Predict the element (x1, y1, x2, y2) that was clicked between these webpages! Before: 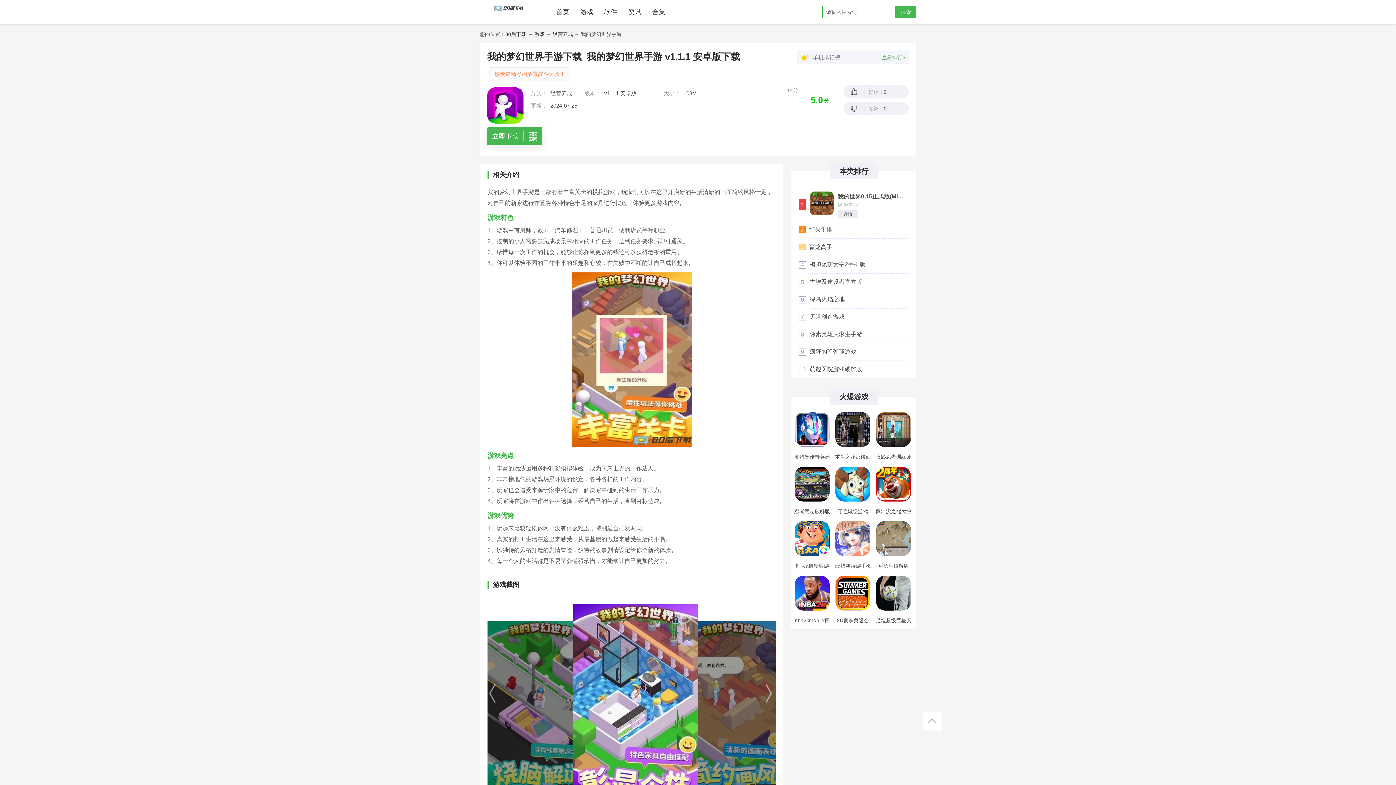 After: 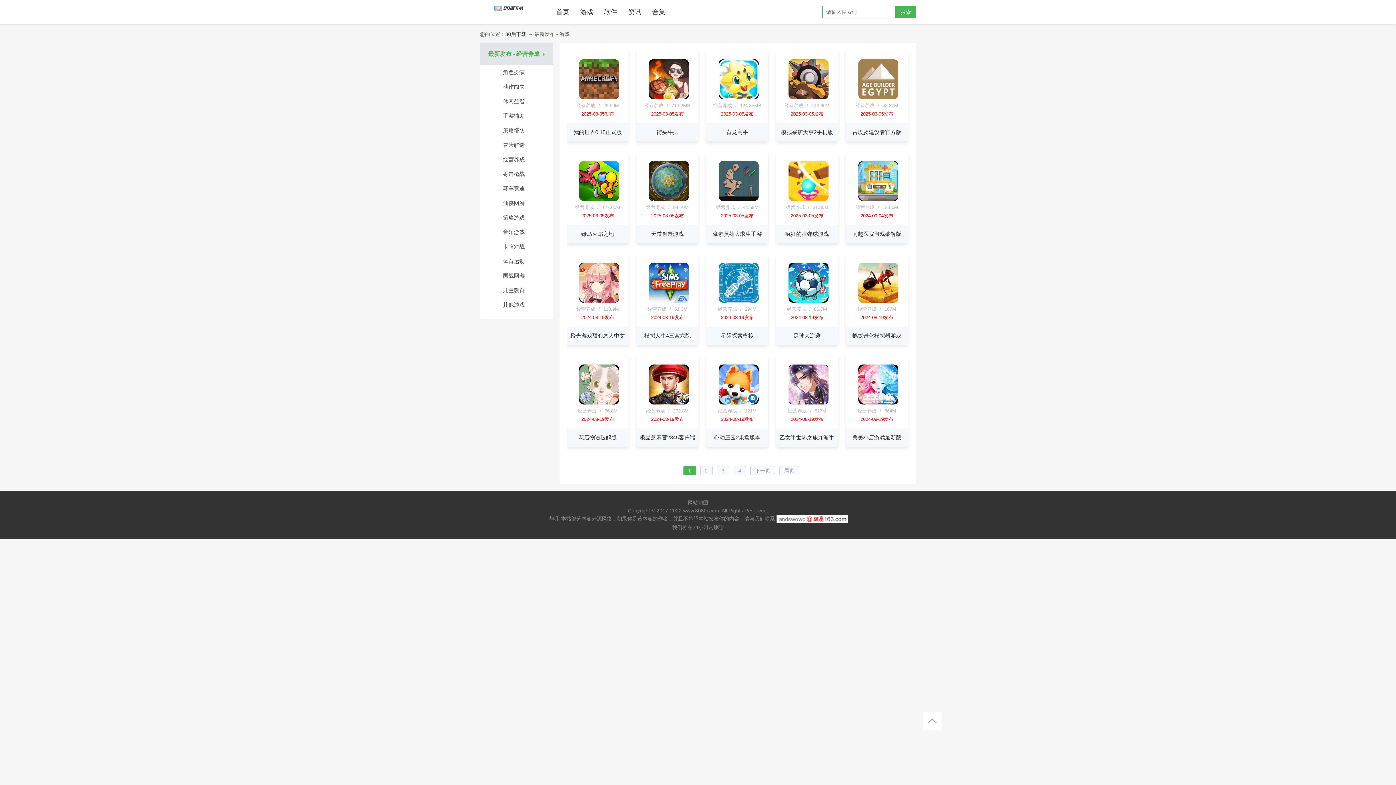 Action: bbox: (552, 31, 573, 37) label: 经营养成